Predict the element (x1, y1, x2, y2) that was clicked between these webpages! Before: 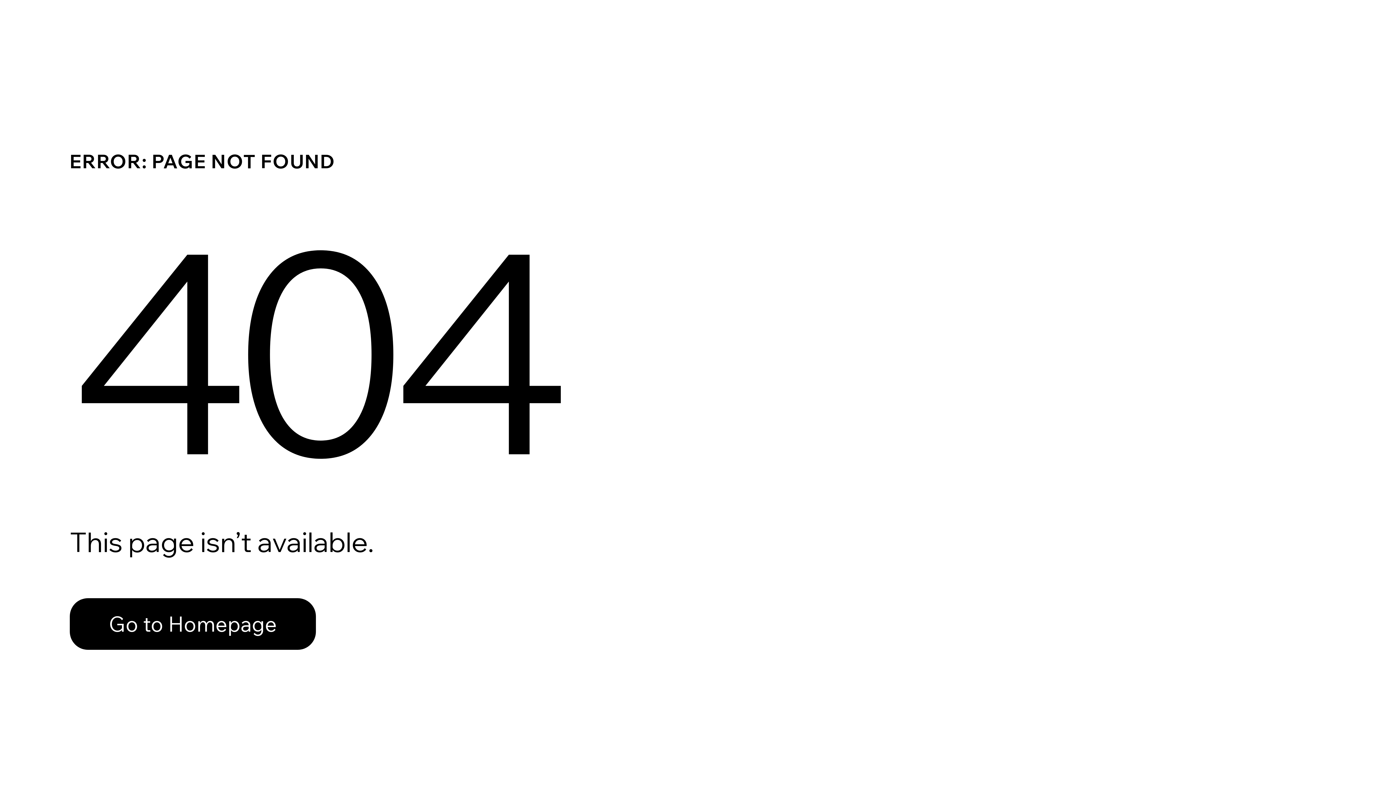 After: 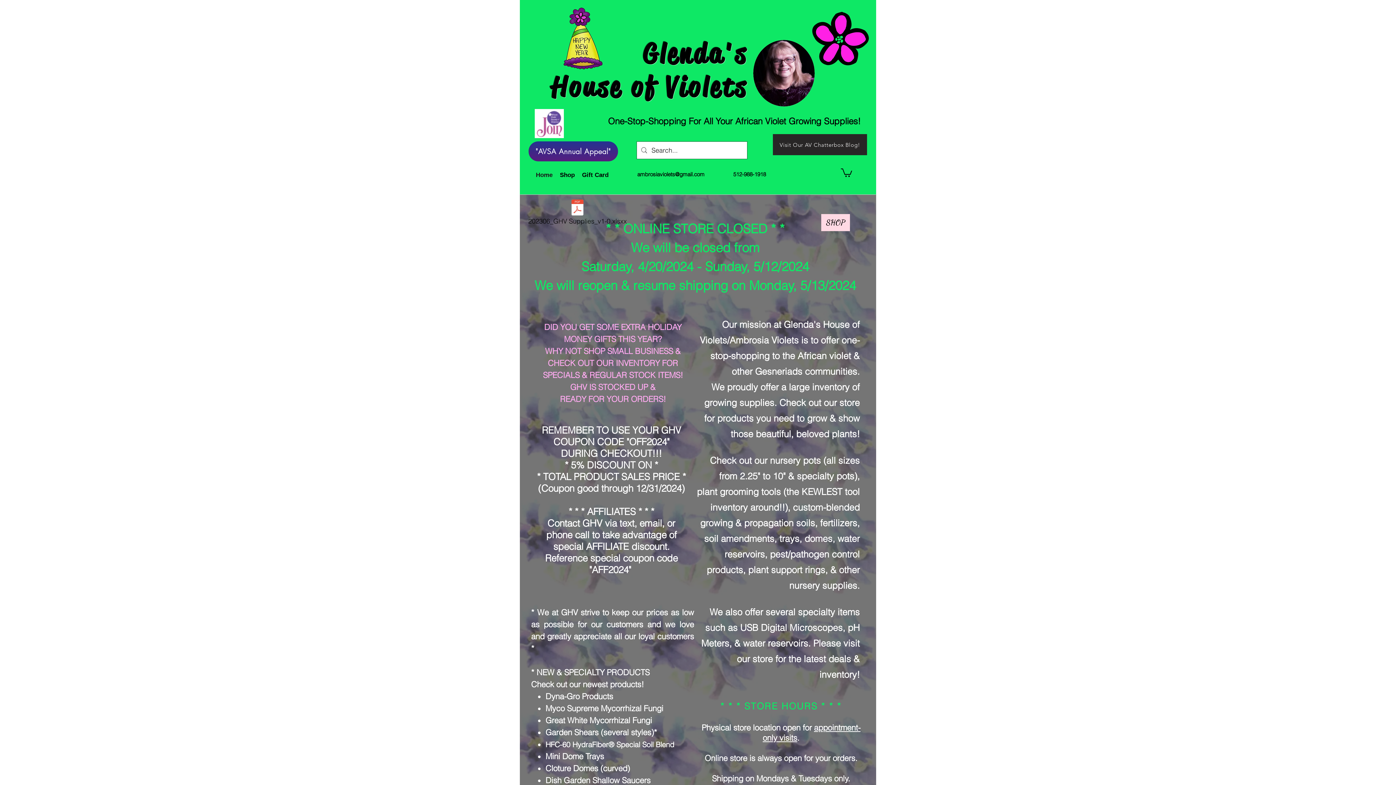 Action: label: Go to Homepage bbox: (69, 582, 768, 659)